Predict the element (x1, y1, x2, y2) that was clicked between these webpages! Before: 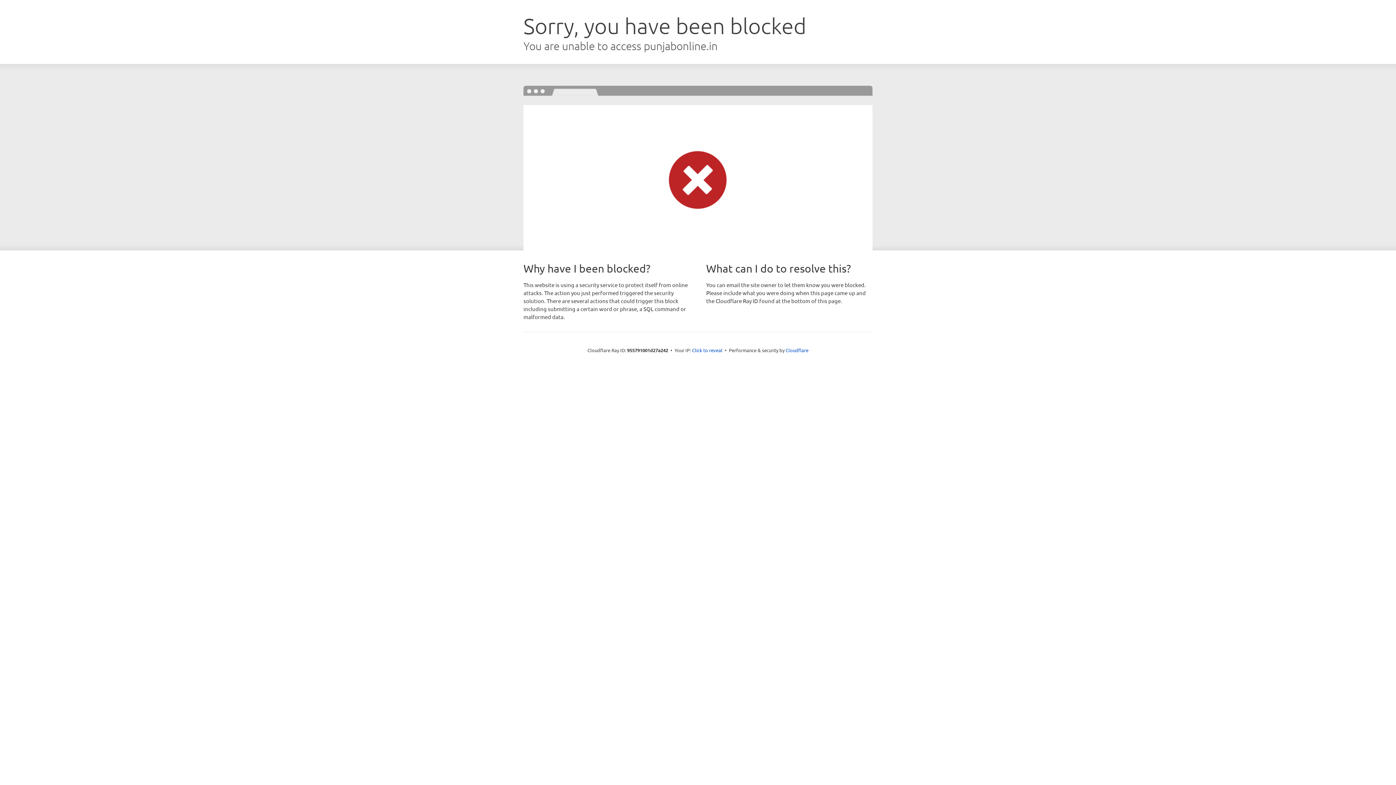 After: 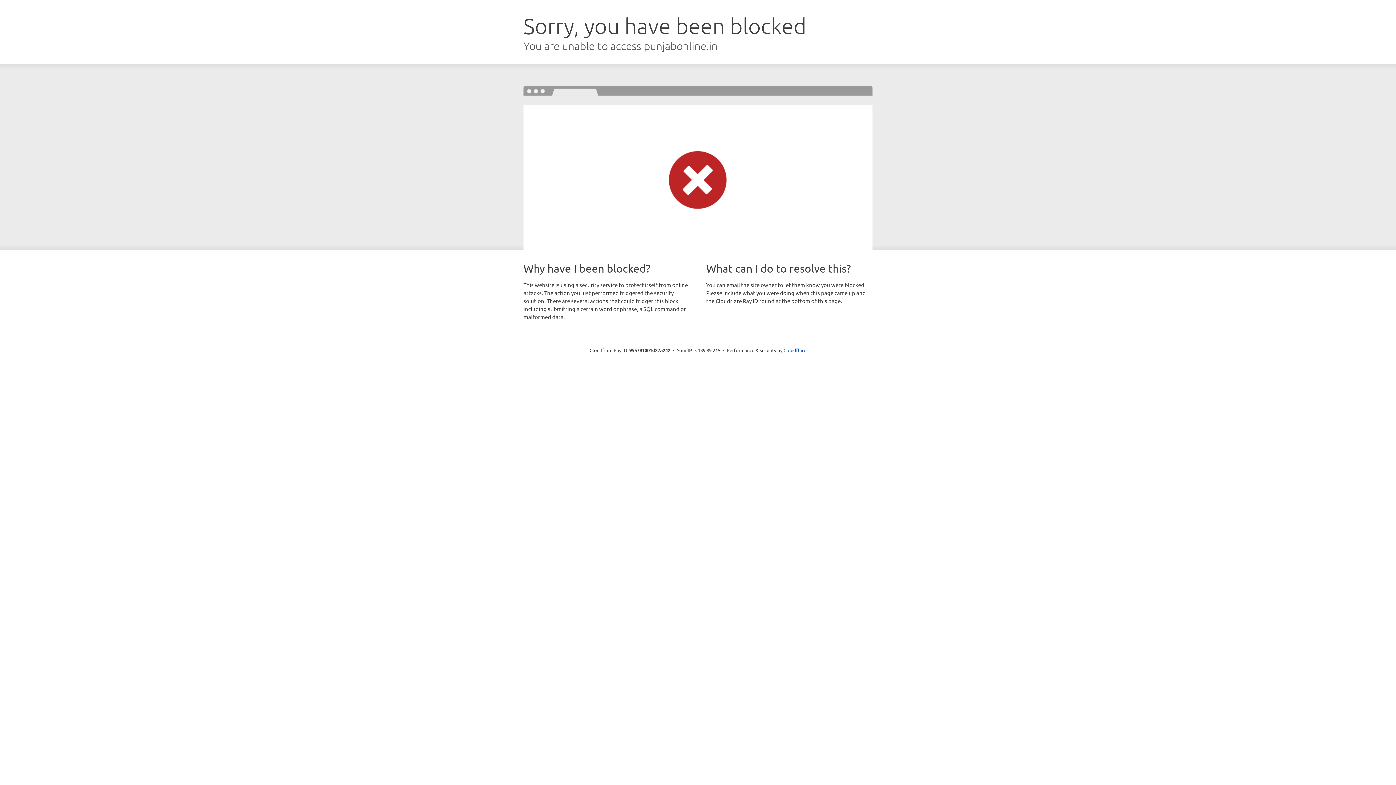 Action: label: Click to reveal bbox: (692, 346, 722, 353)